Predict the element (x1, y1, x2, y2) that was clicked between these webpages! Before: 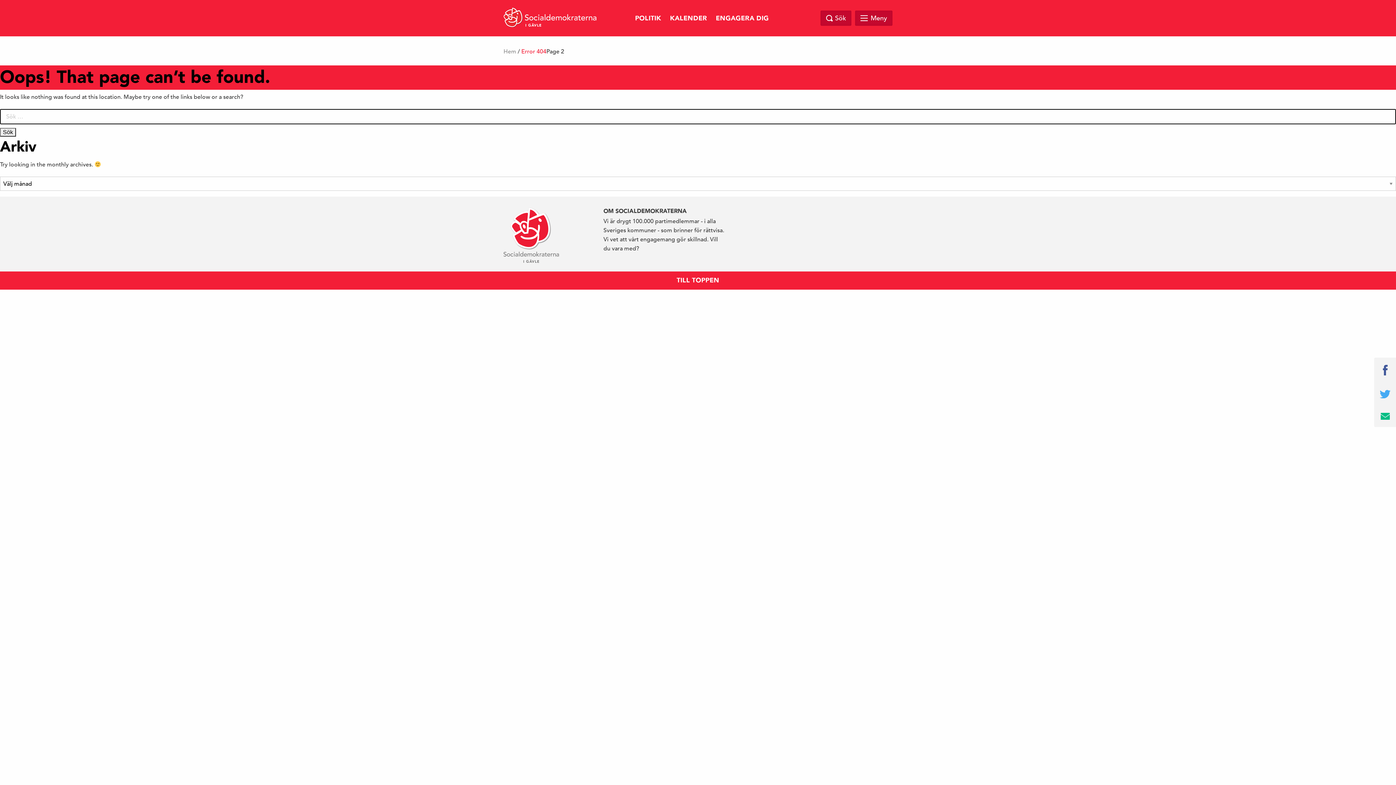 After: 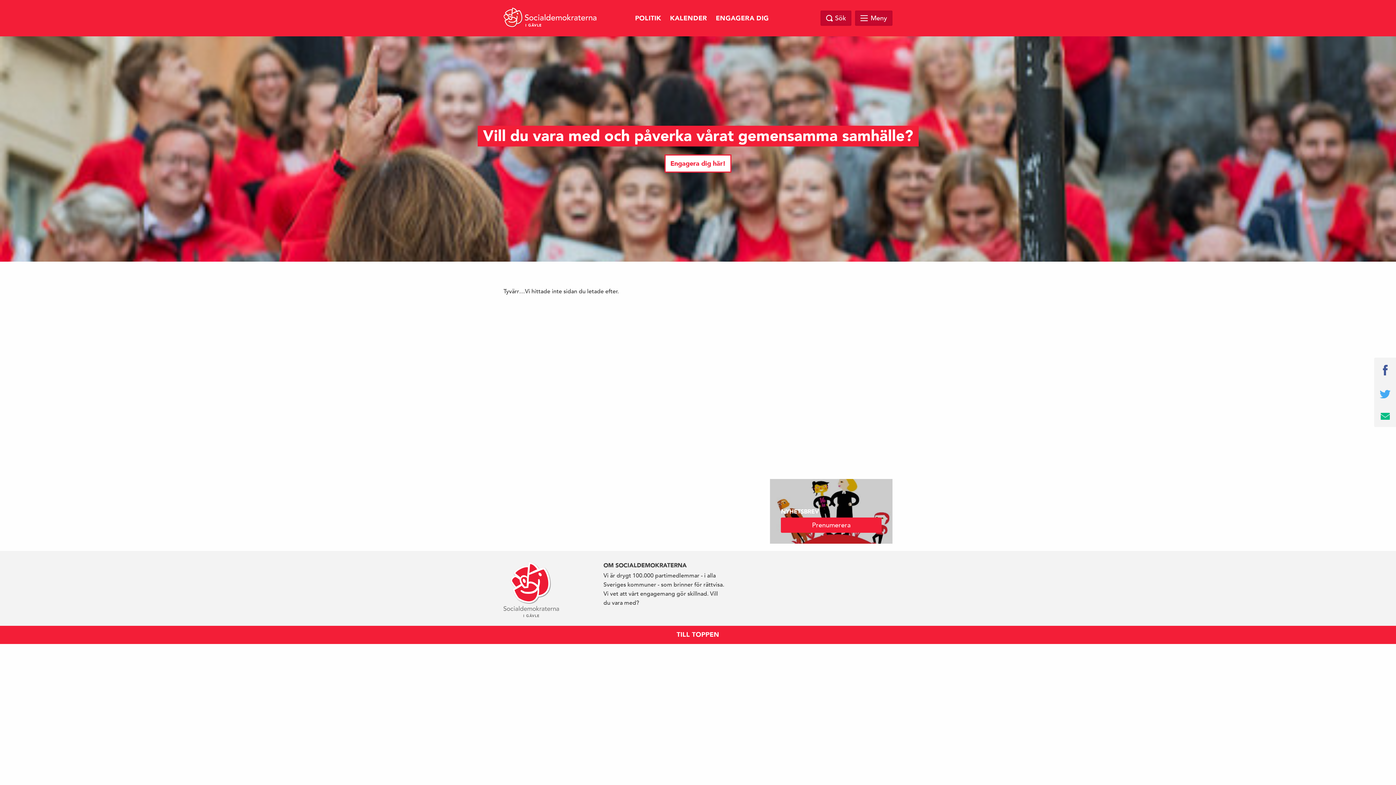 Action: label: I GÄVLE bbox: (503, 207, 559, 264)